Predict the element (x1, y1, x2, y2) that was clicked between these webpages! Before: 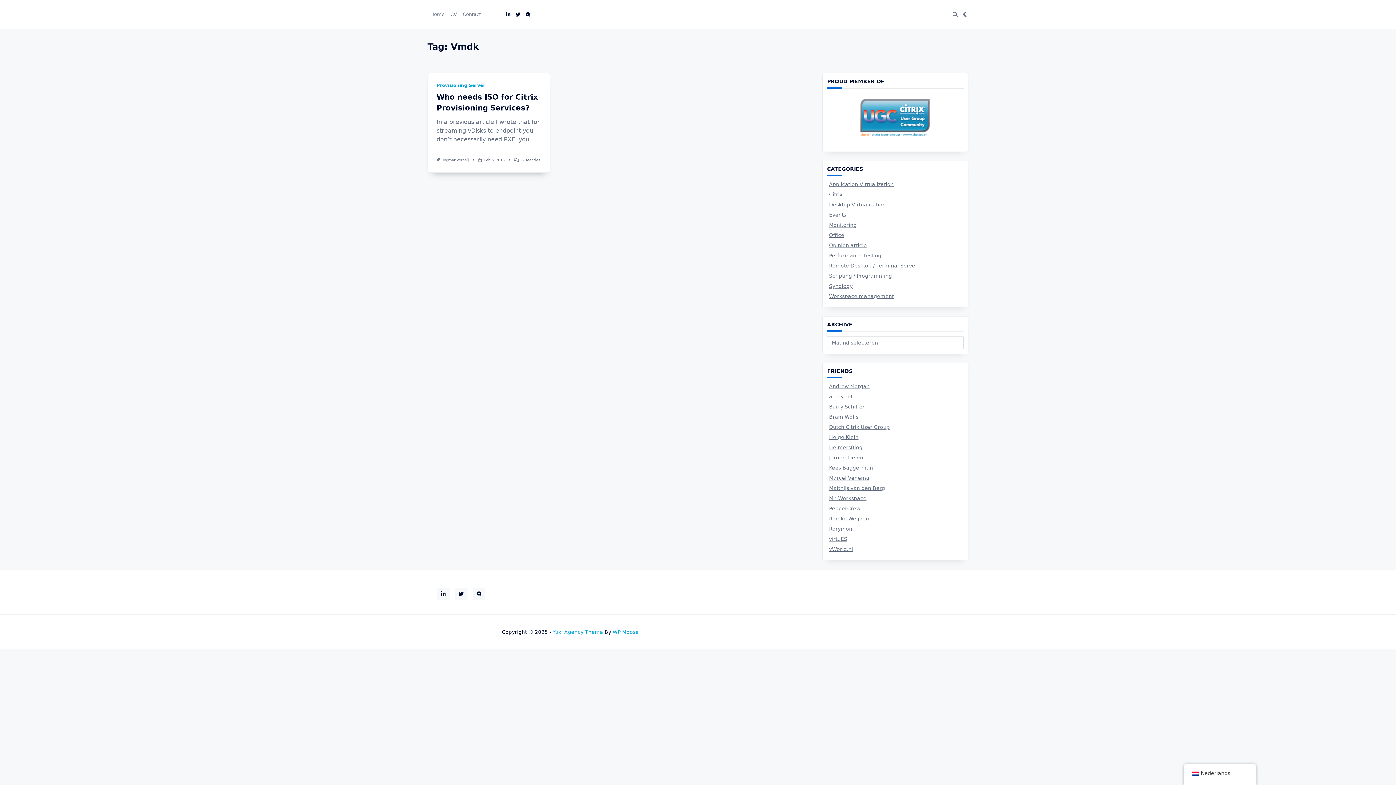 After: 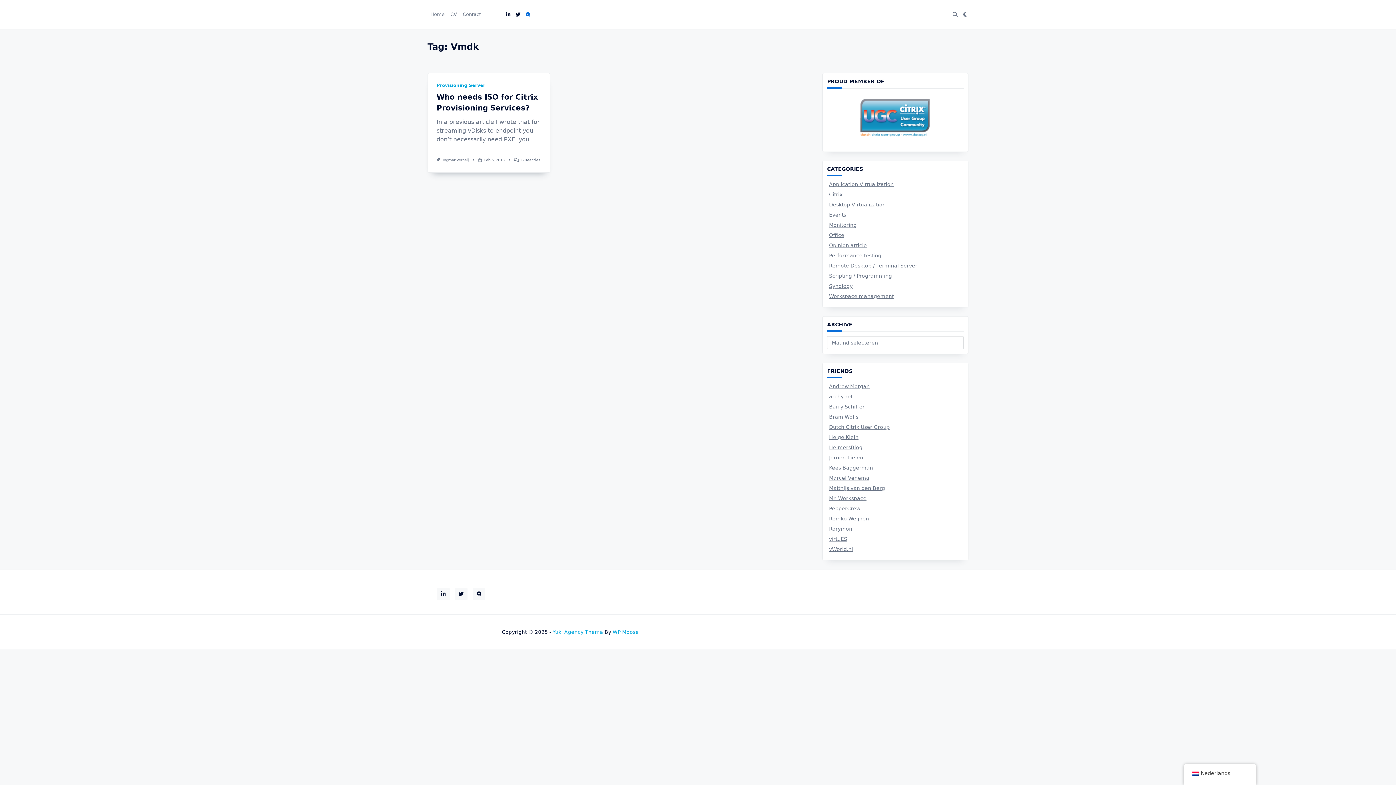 Action: bbox: (525, 11, 530, 17)